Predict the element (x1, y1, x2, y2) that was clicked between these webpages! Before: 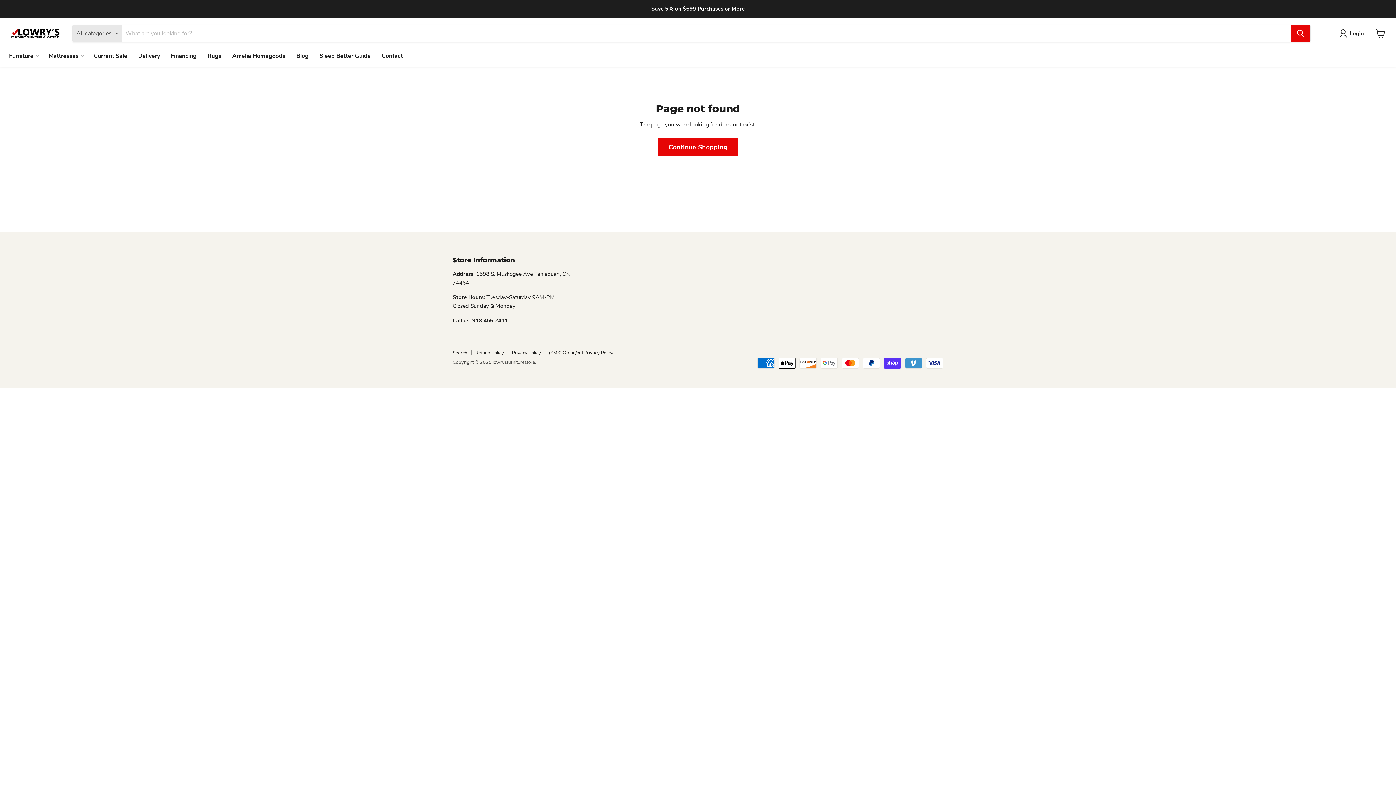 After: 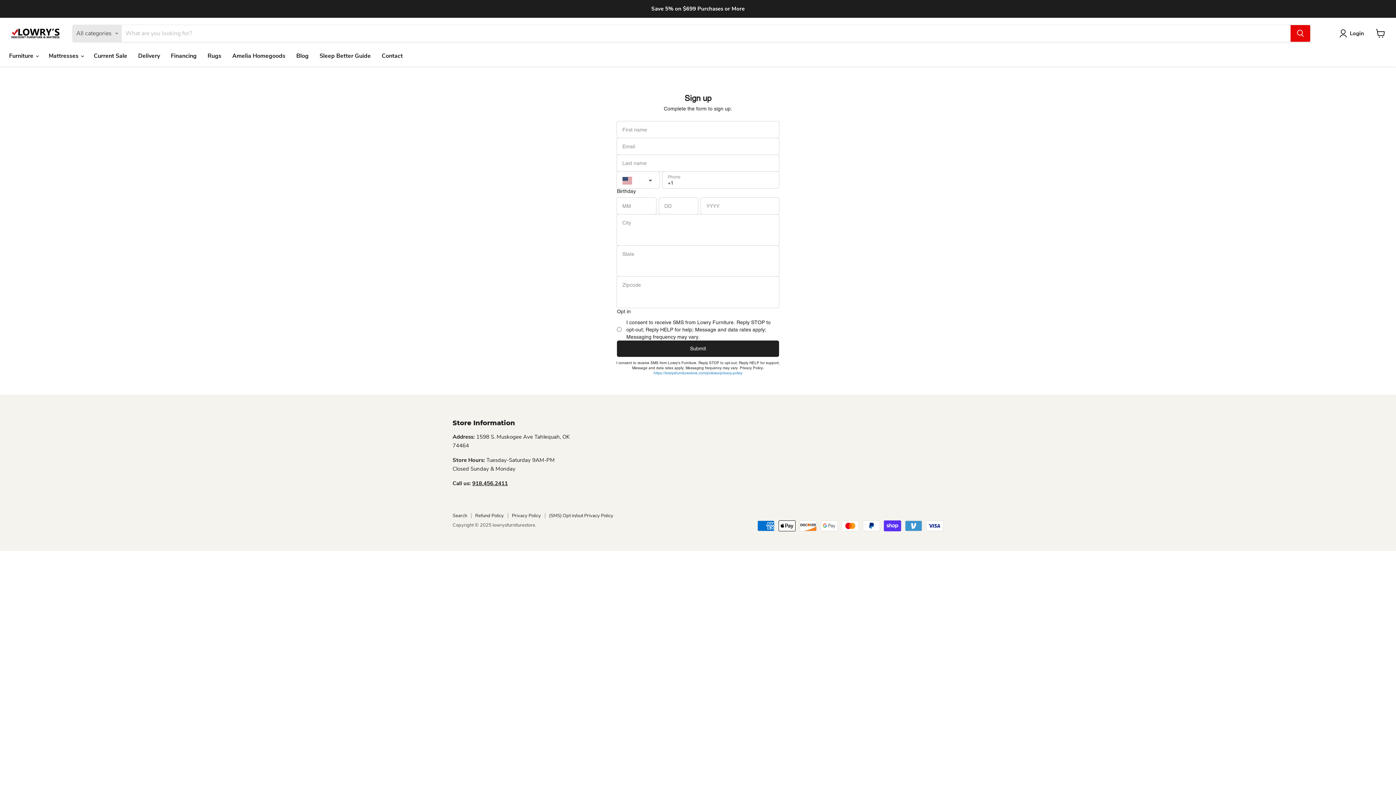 Action: bbox: (376, 48, 408, 63) label: Contact